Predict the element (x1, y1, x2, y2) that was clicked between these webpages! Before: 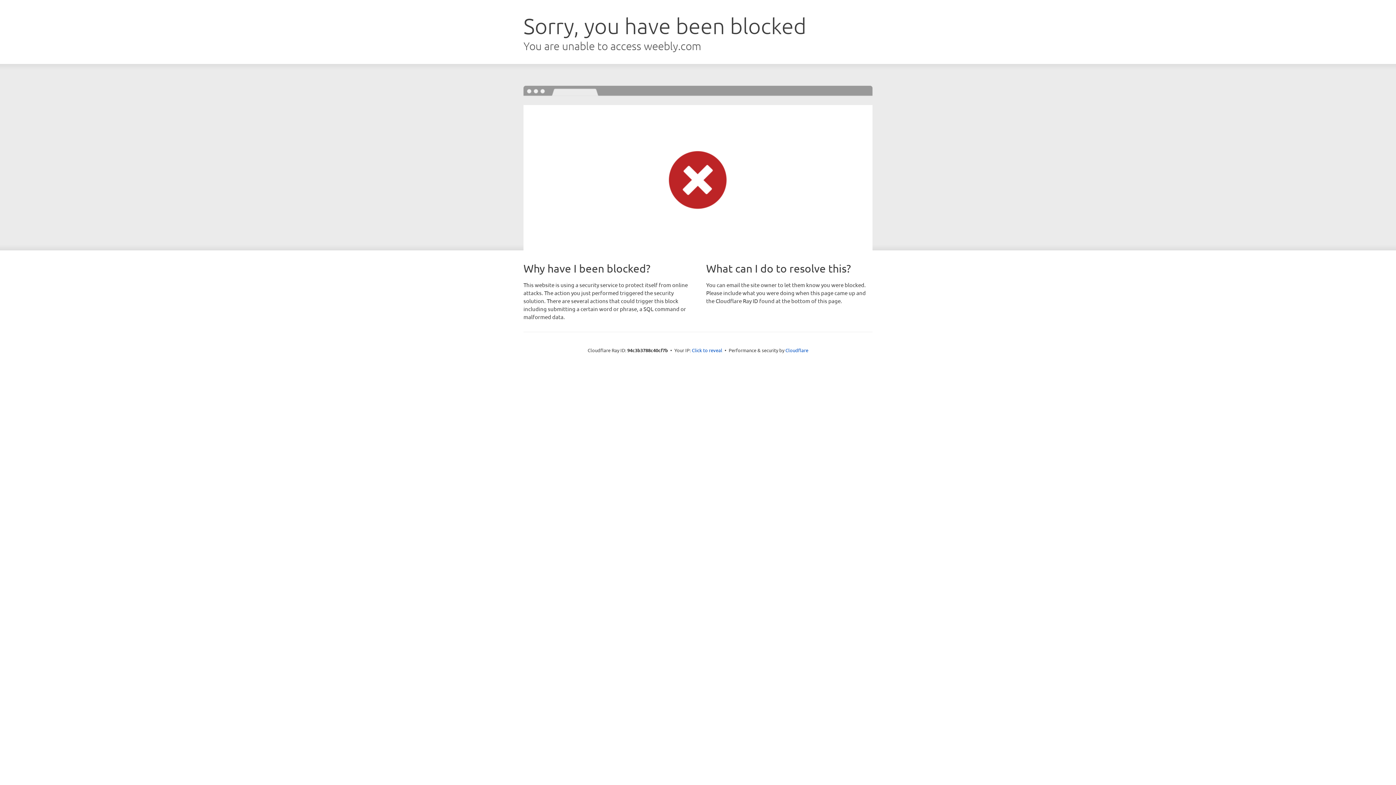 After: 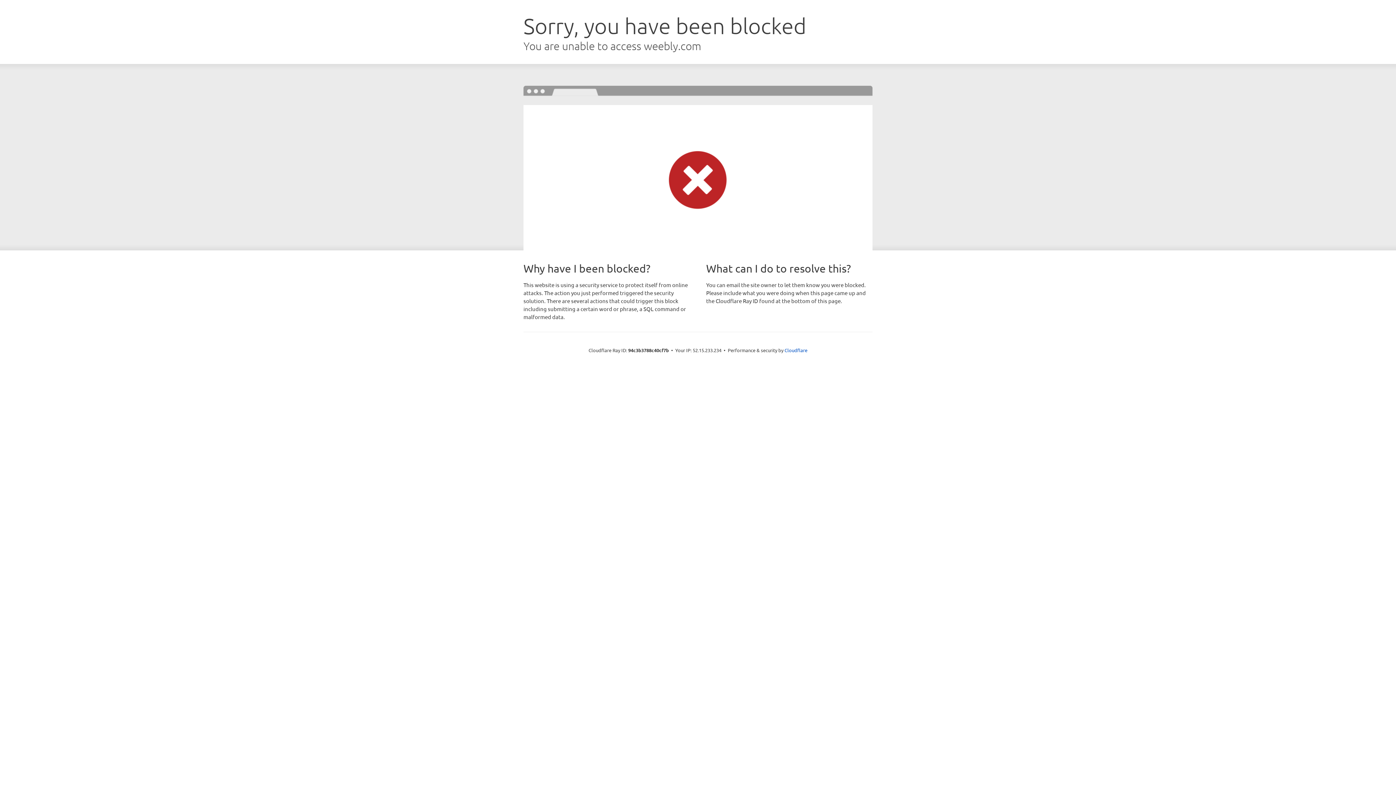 Action: label: Click to reveal bbox: (692, 346, 722, 353)